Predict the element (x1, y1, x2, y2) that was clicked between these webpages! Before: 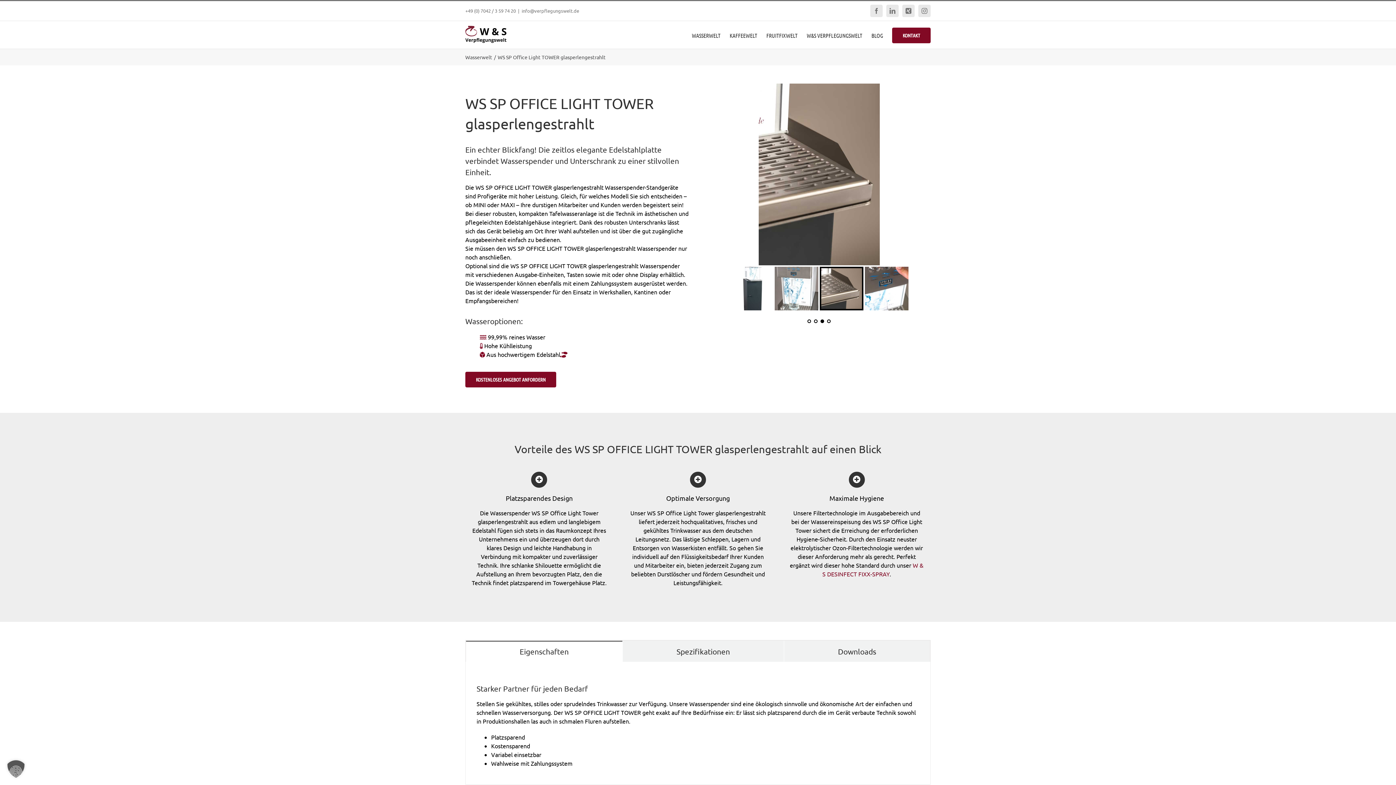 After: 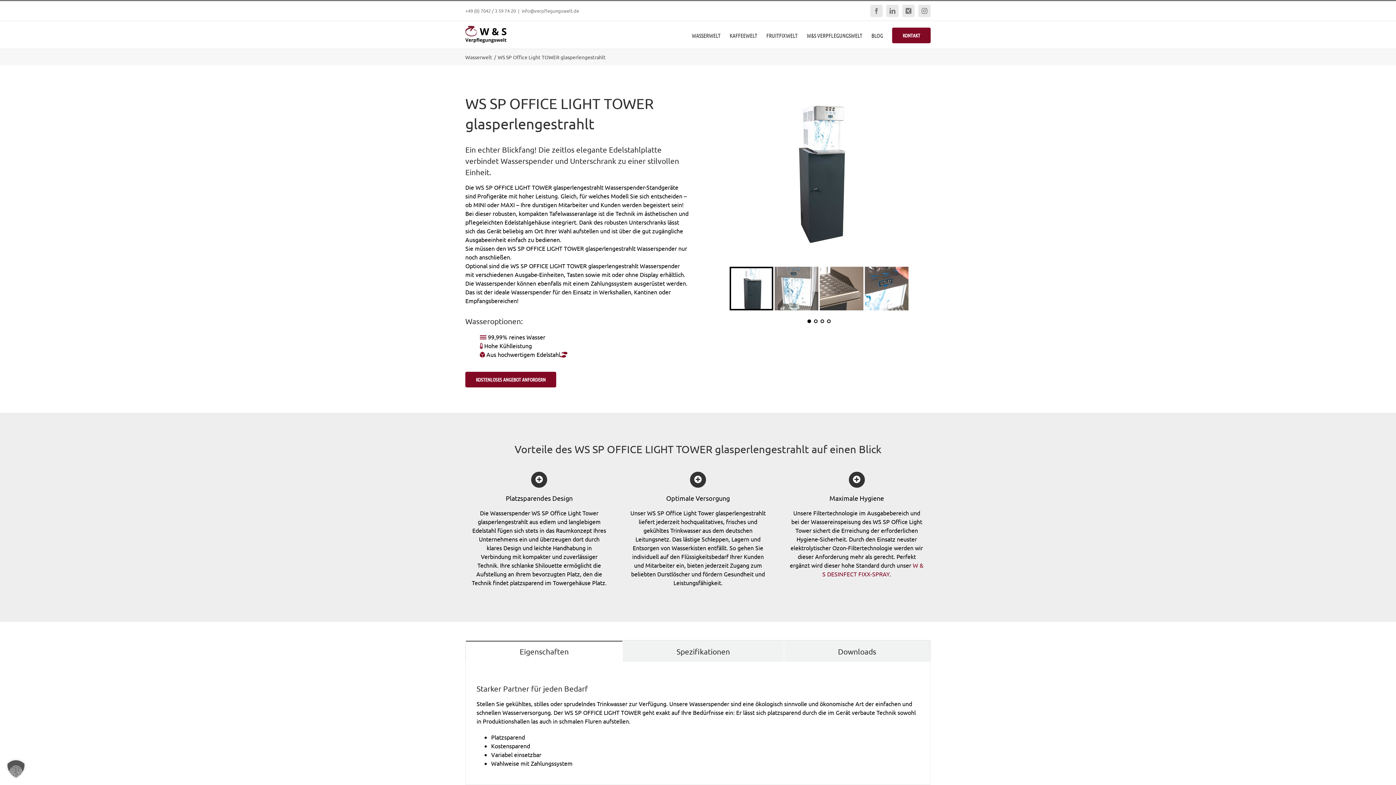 Action: bbox: (466, 641, 622, 662) label: Eigenschaften